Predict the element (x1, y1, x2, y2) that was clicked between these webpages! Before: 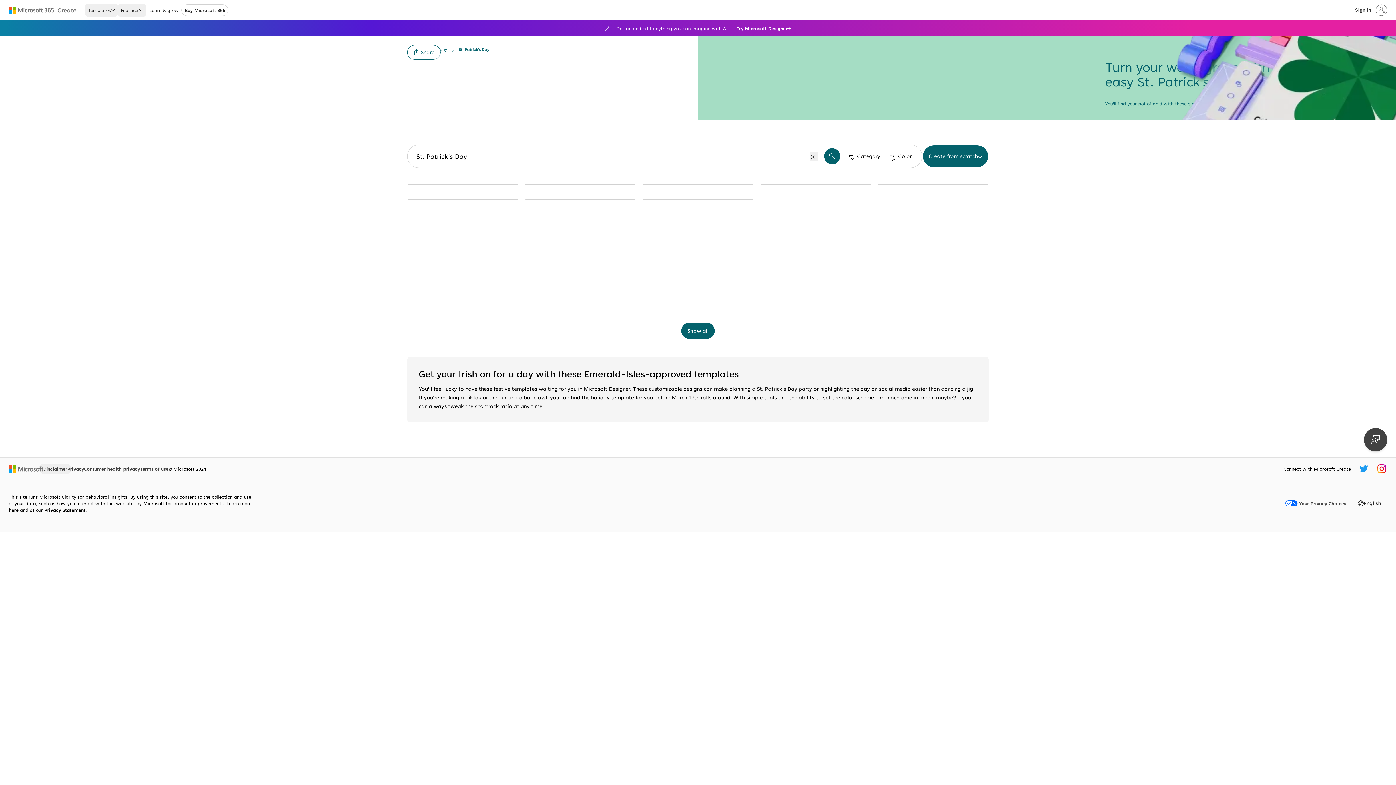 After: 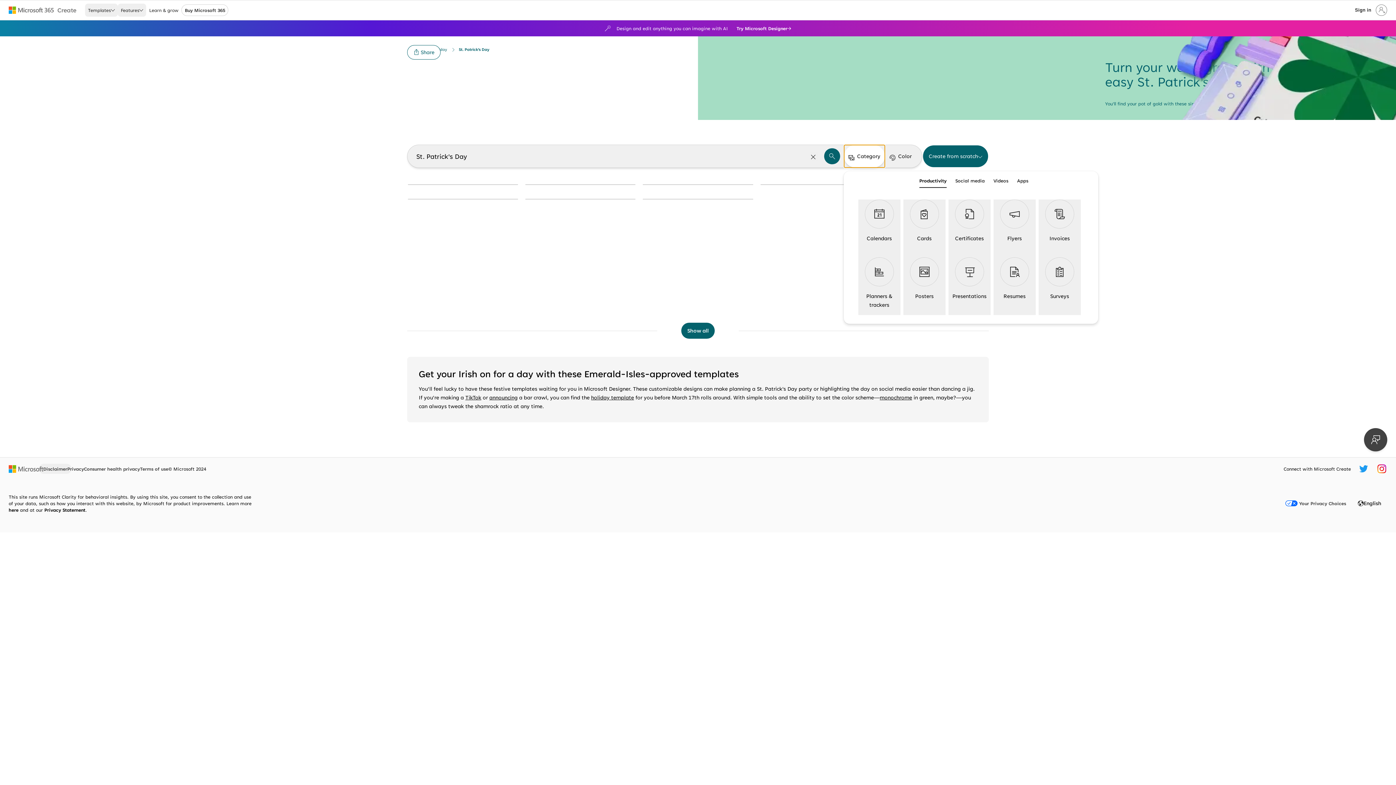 Action: bbox: (844, 145, 884, 167) label: Category